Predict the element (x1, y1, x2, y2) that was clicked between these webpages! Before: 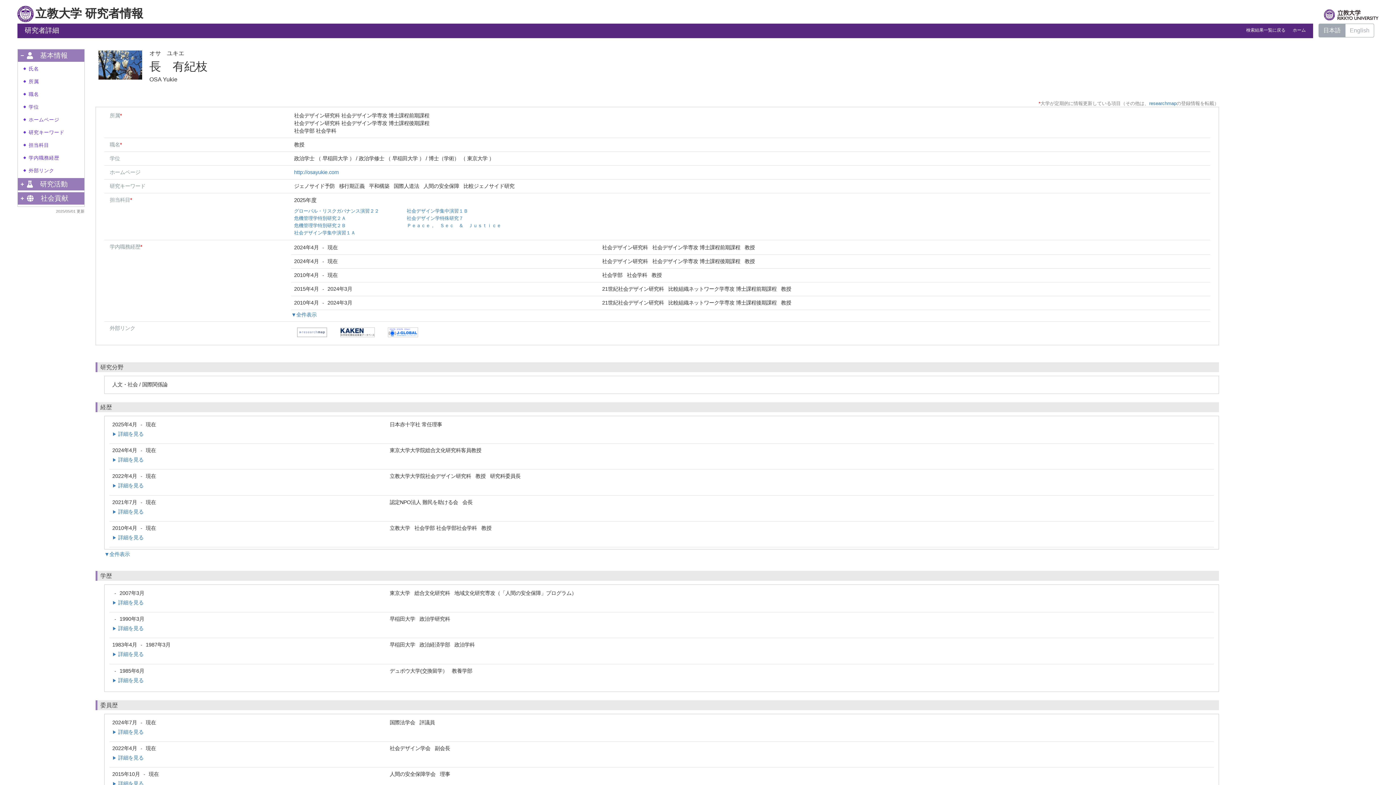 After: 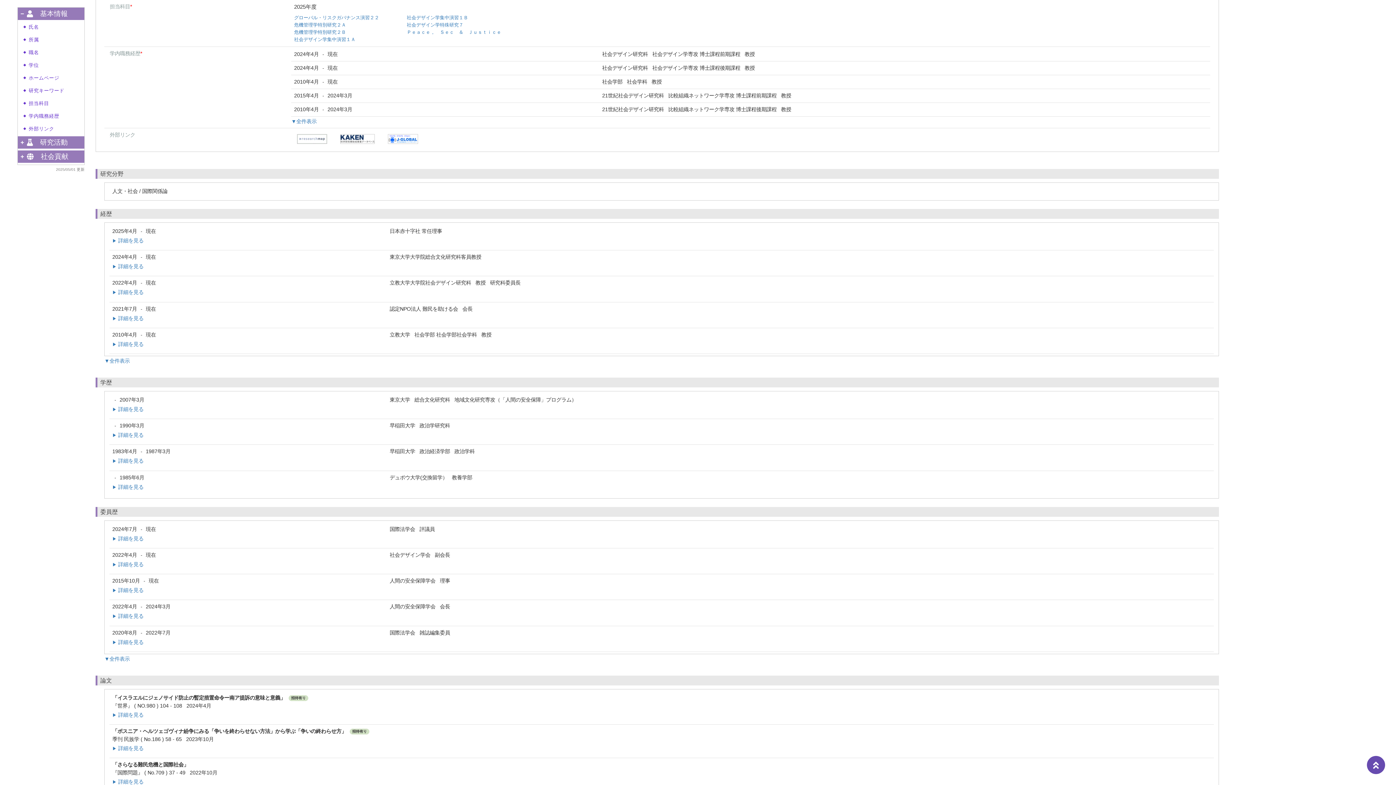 Action: bbox: (28, 142, 49, 148) label: 担当科目